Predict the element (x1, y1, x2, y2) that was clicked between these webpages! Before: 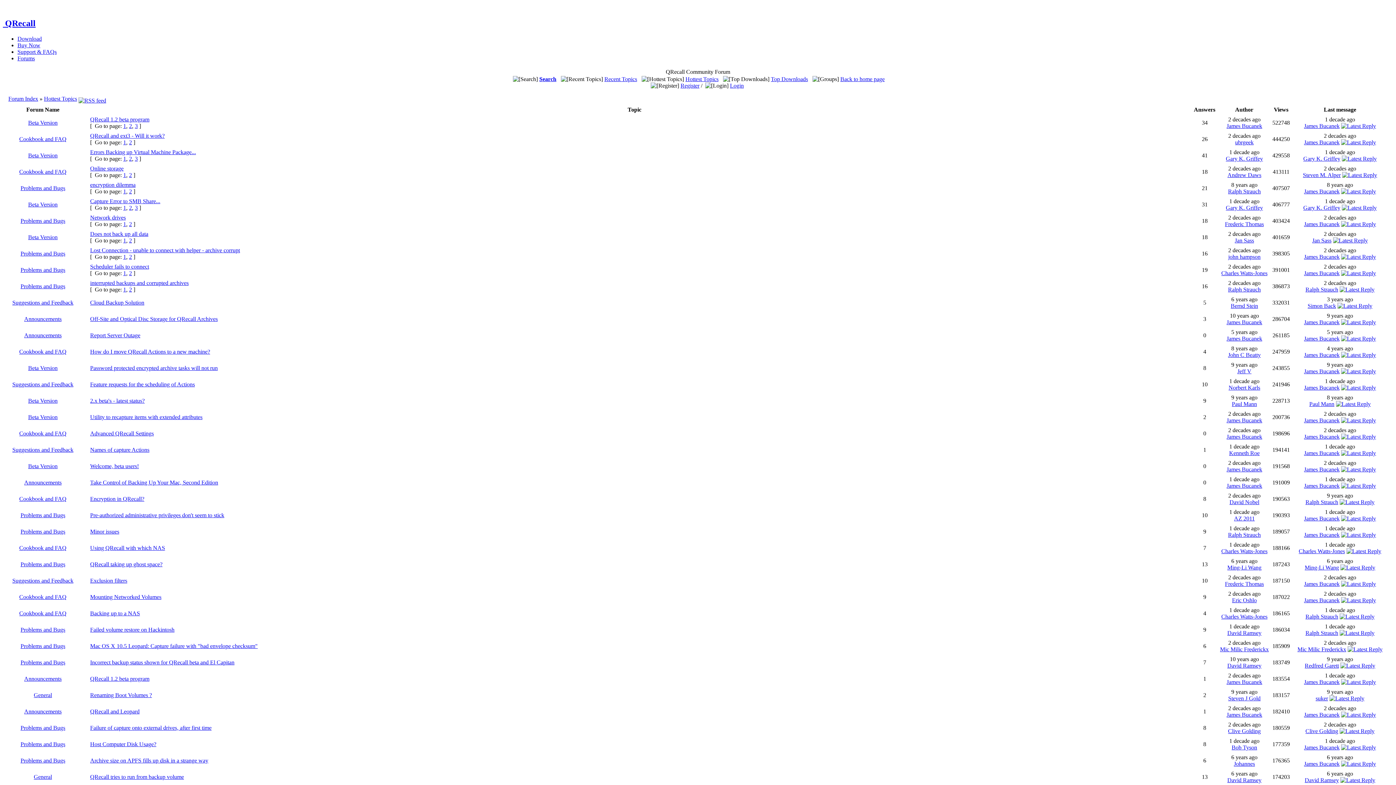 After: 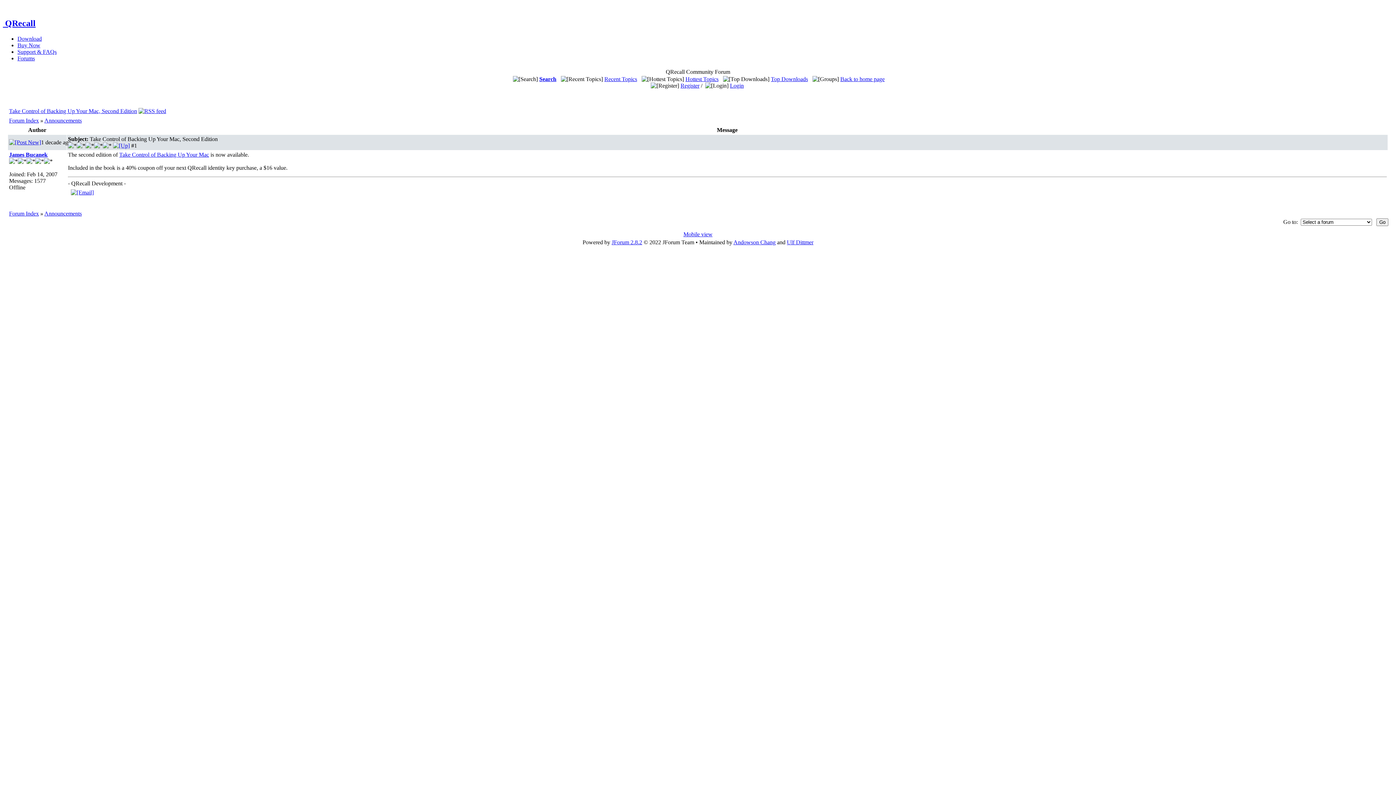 Action: label: Take Control of Backing Up Your Mac, Second Edition bbox: (90, 479, 218, 485)